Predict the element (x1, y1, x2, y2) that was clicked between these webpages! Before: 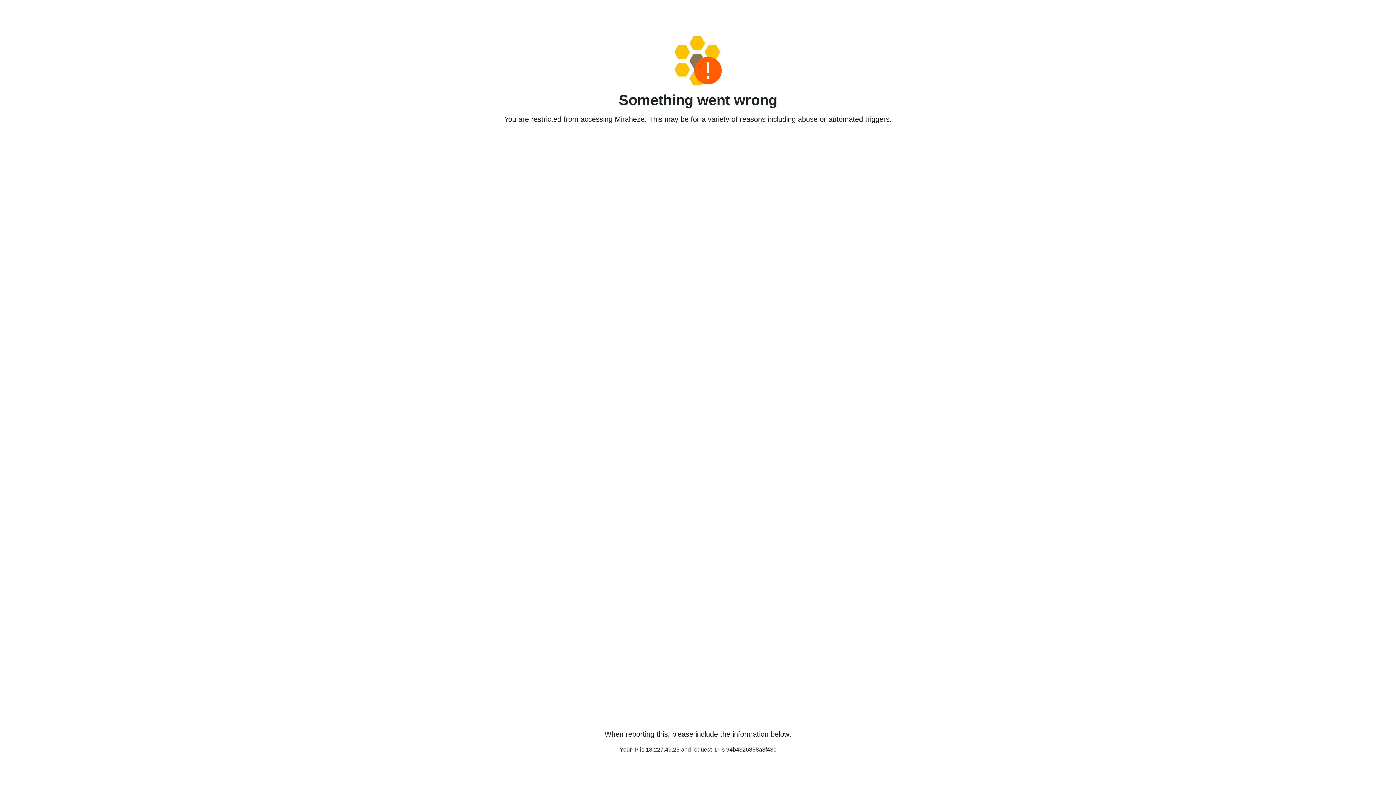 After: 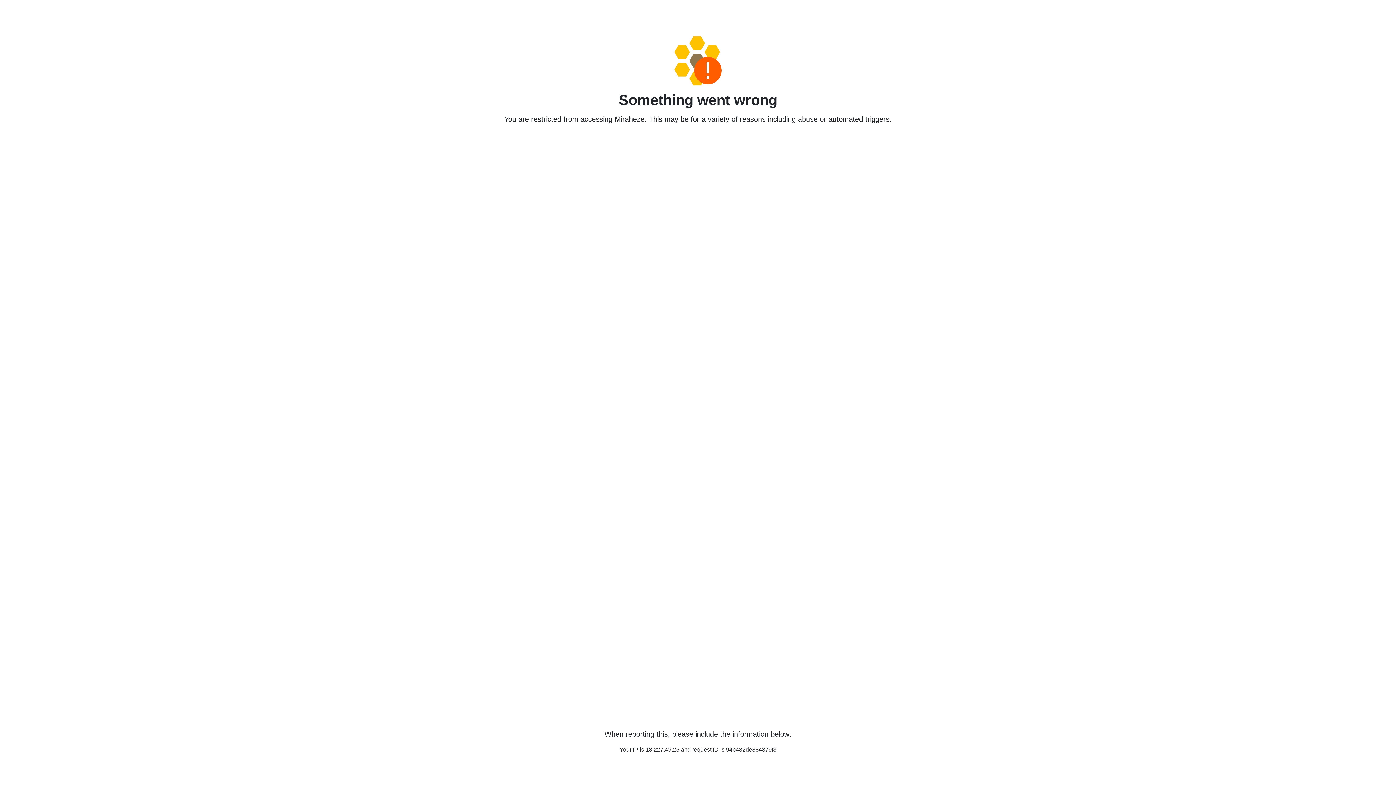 Action: bbox: (458, 36, 938, 85)